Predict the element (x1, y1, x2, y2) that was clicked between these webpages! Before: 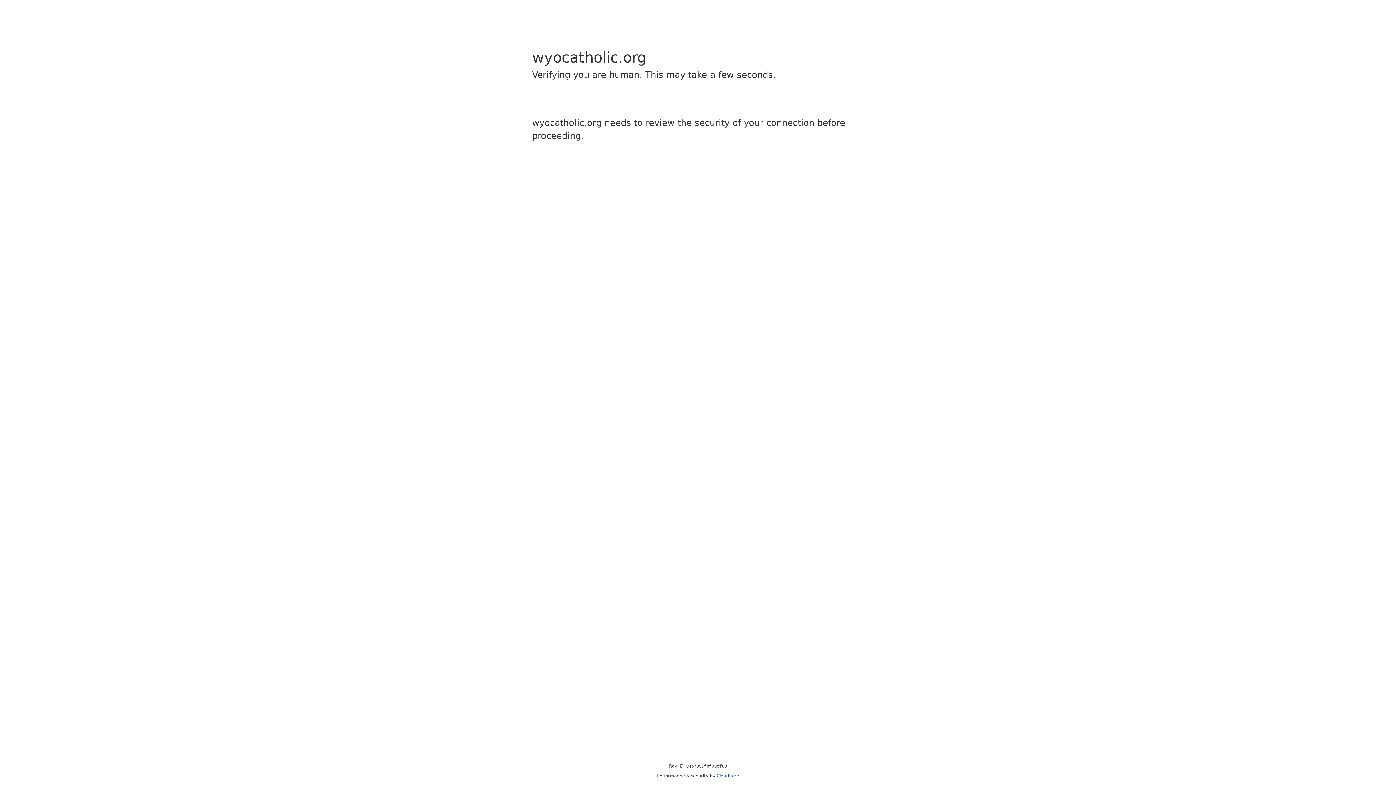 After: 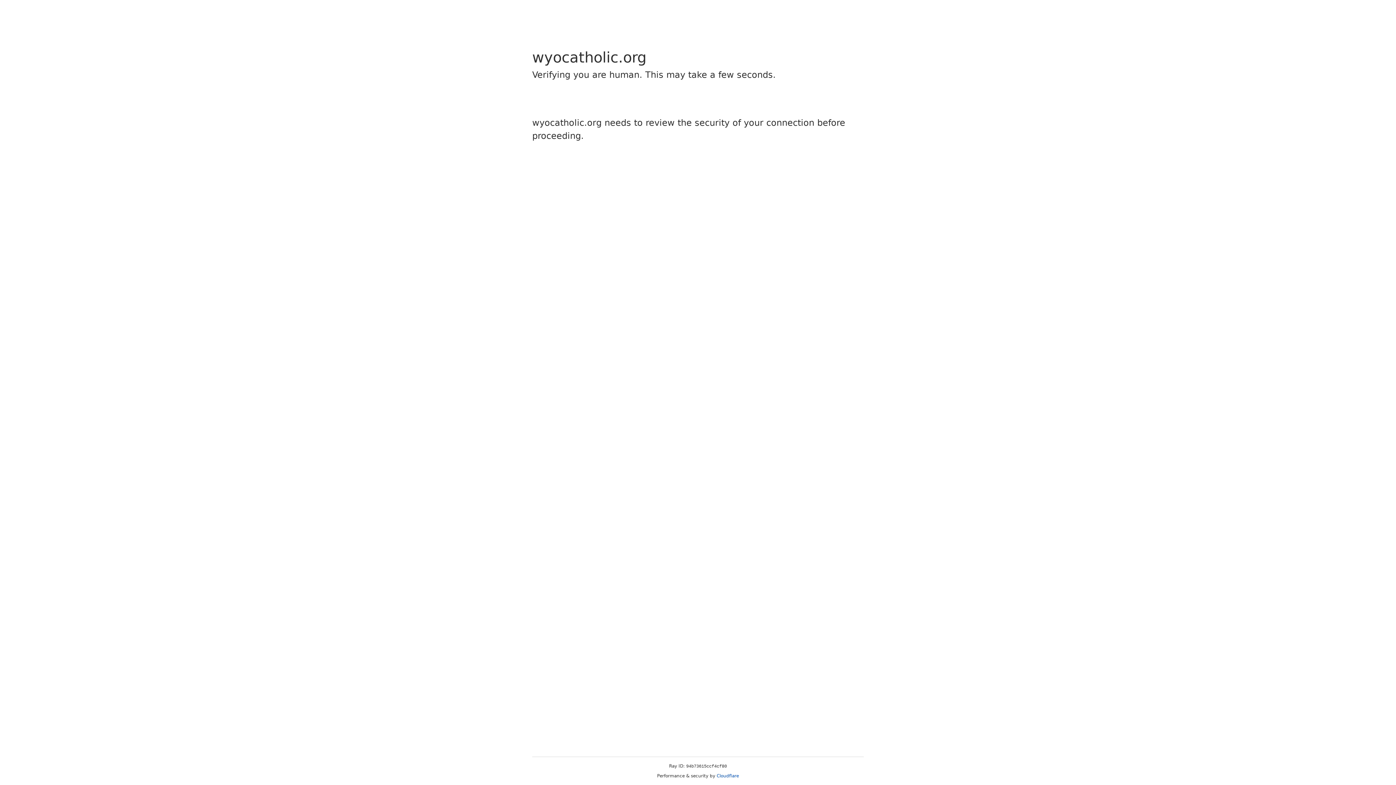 Action: label: Cloudflare bbox: (716, 773, 739, 778)